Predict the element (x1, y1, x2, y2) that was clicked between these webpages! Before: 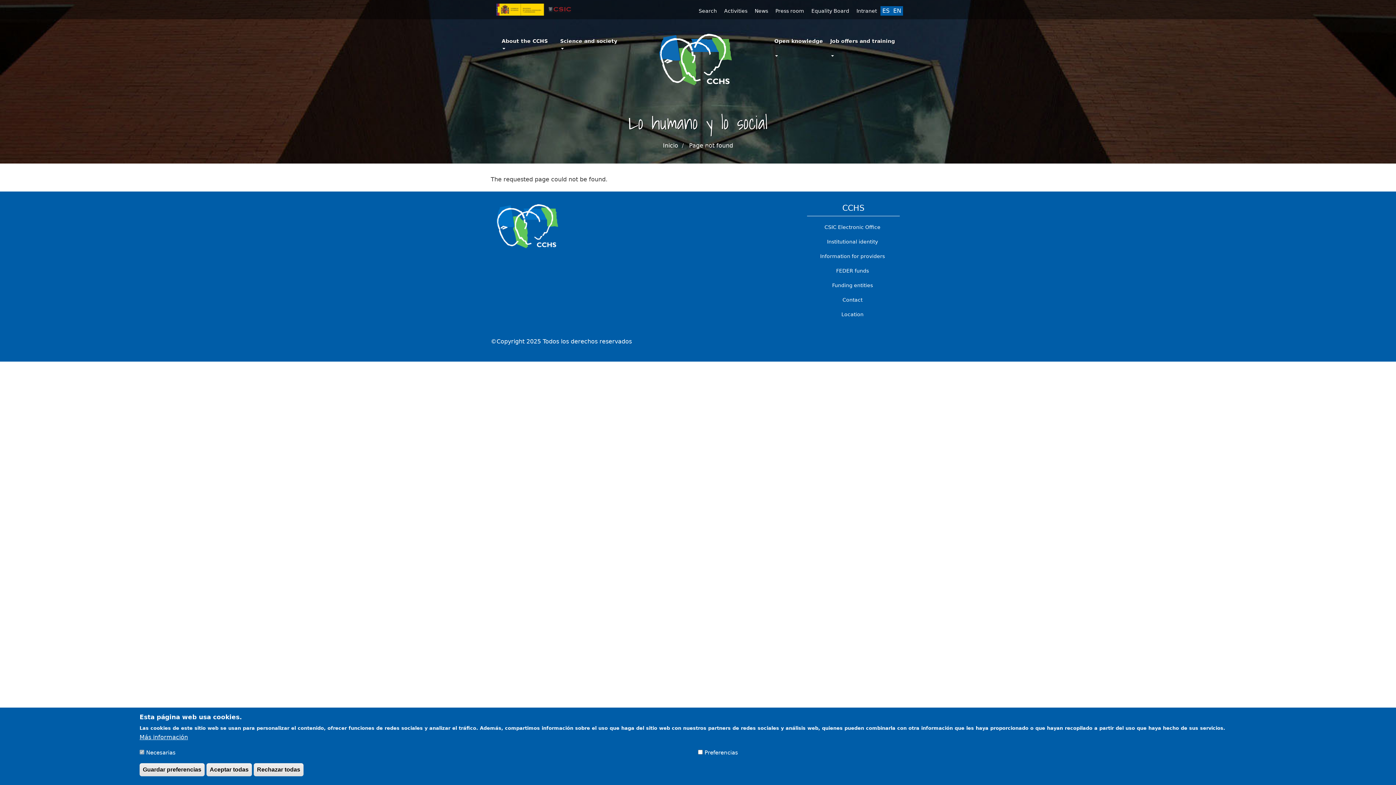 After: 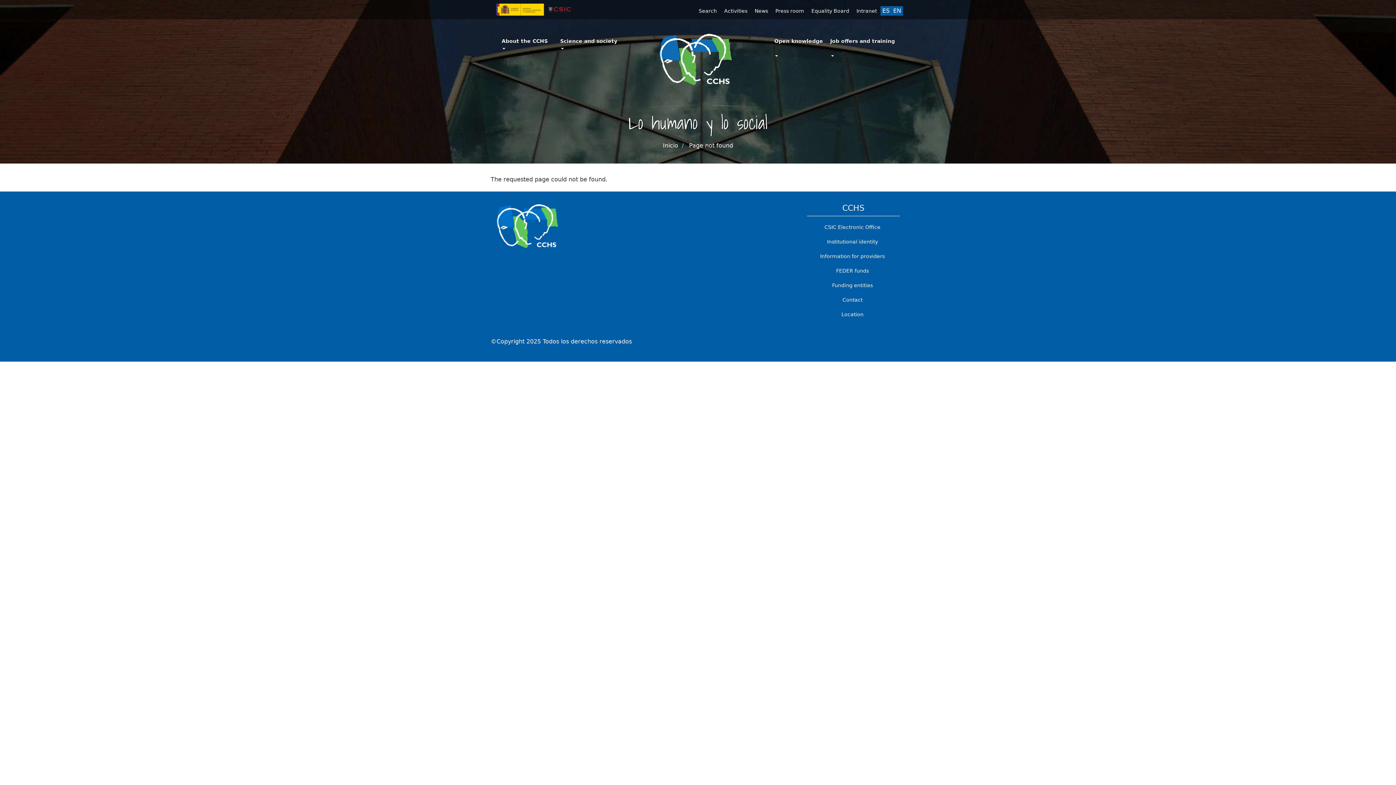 Action: label: Aceptar todas bbox: (206, 763, 252, 776)